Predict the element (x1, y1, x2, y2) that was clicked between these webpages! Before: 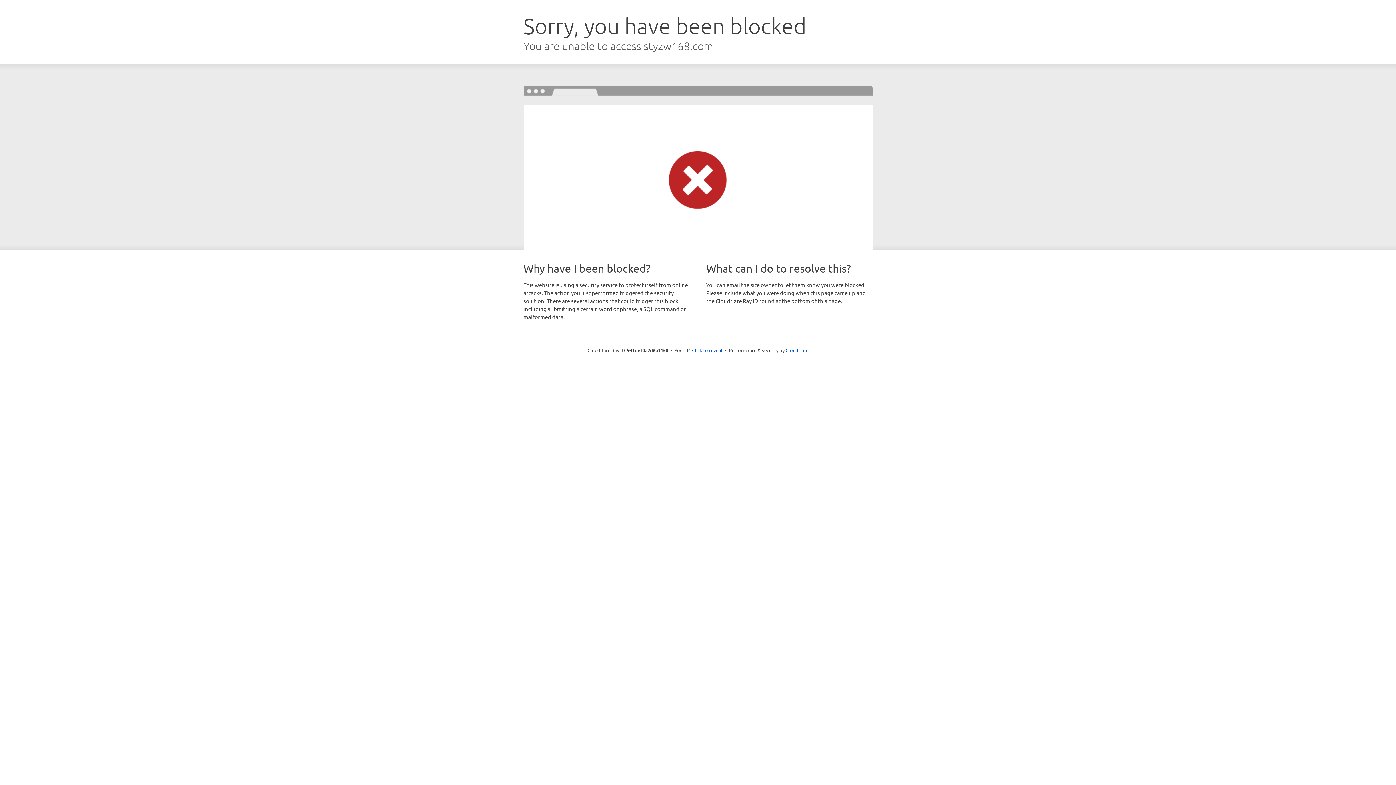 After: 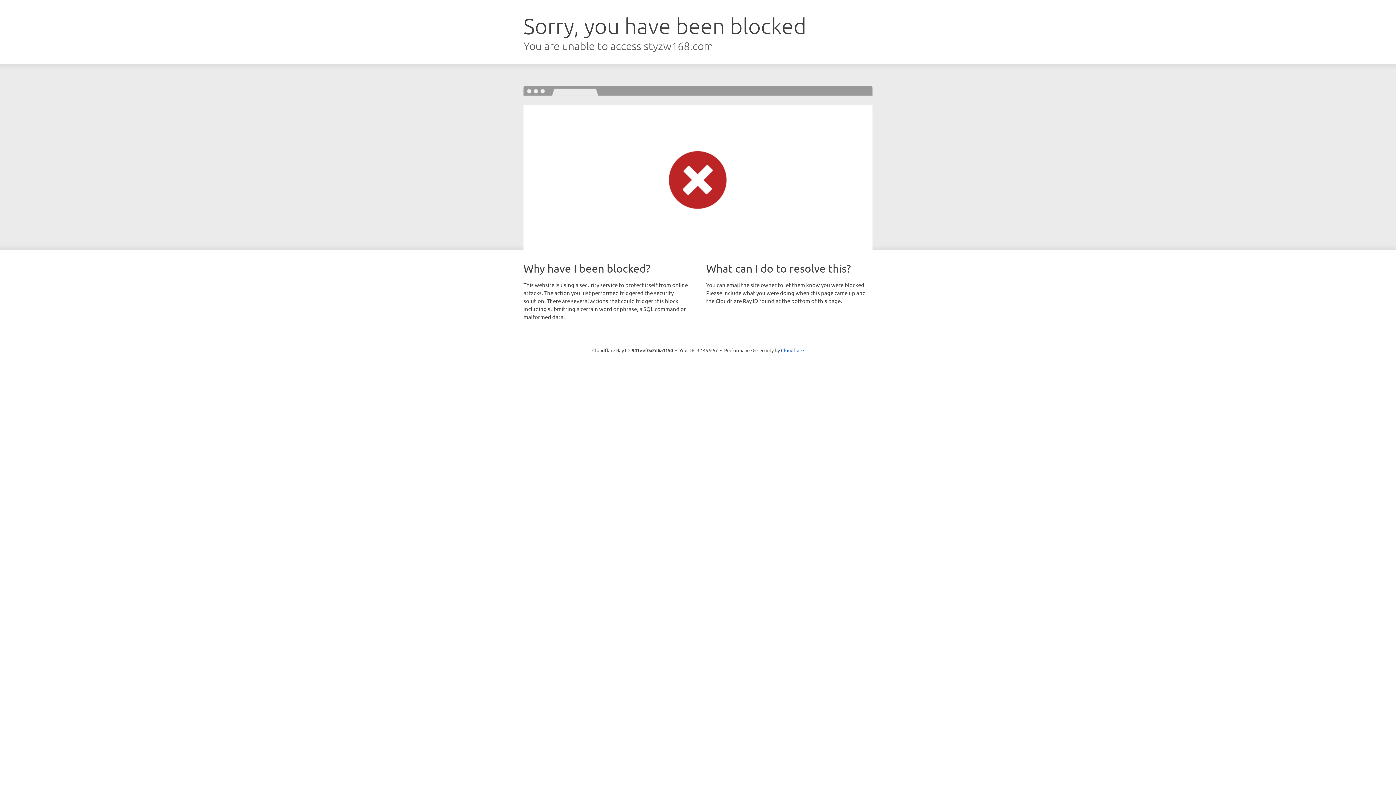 Action: bbox: (692, 346, 722, 353) label: Click to reveal